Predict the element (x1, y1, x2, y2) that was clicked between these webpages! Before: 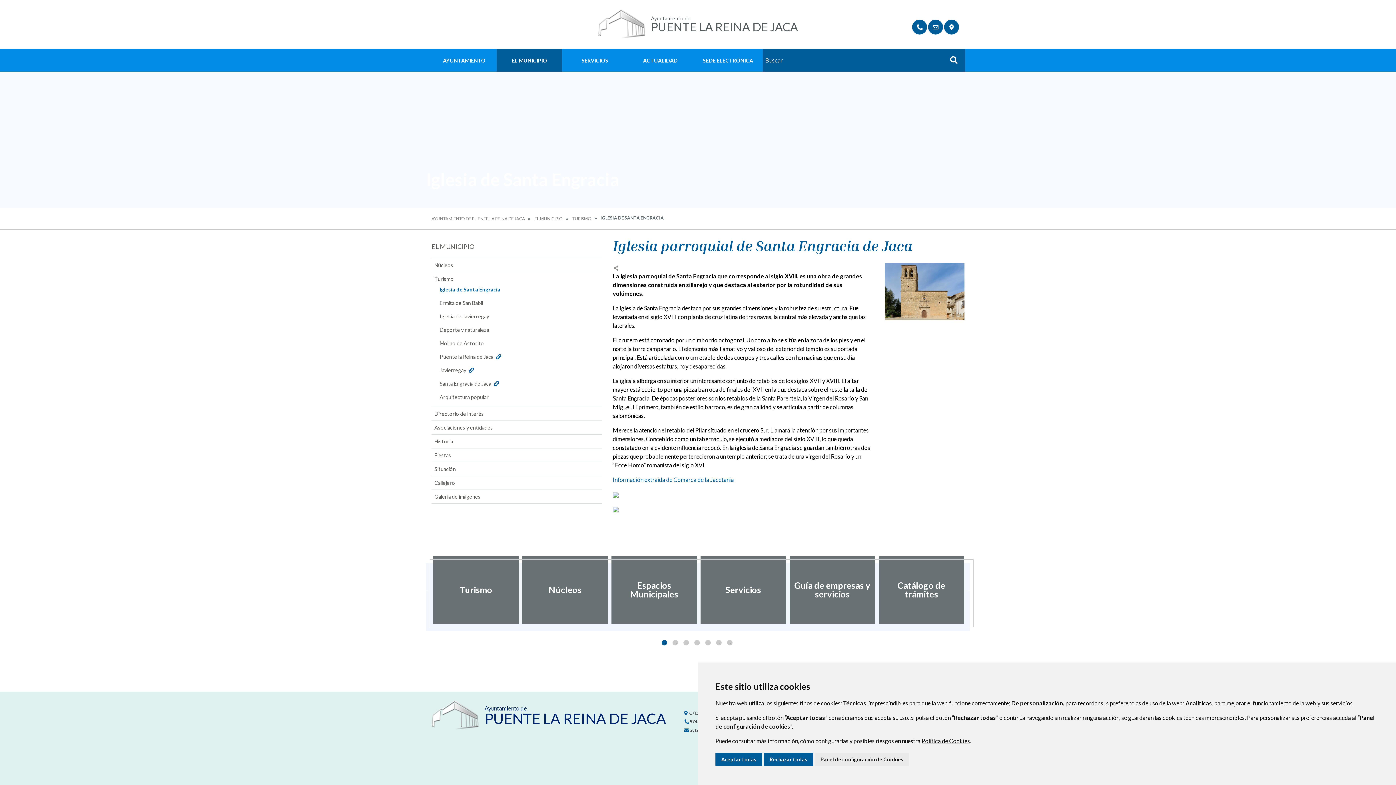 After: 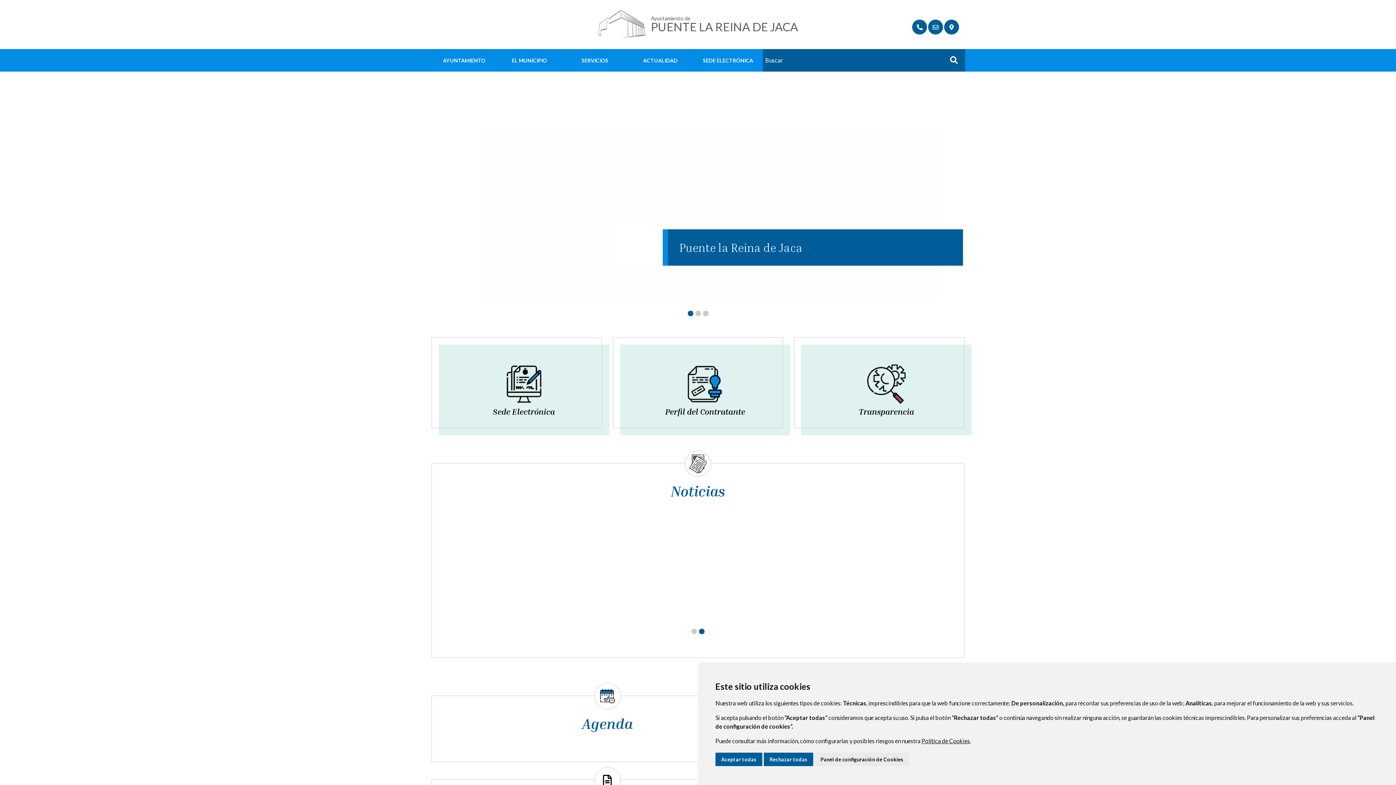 Action: label: AYUNTAMIENTO DE PUENTE LA REINA DE JACA bbox: (431, 216, 525, 221)